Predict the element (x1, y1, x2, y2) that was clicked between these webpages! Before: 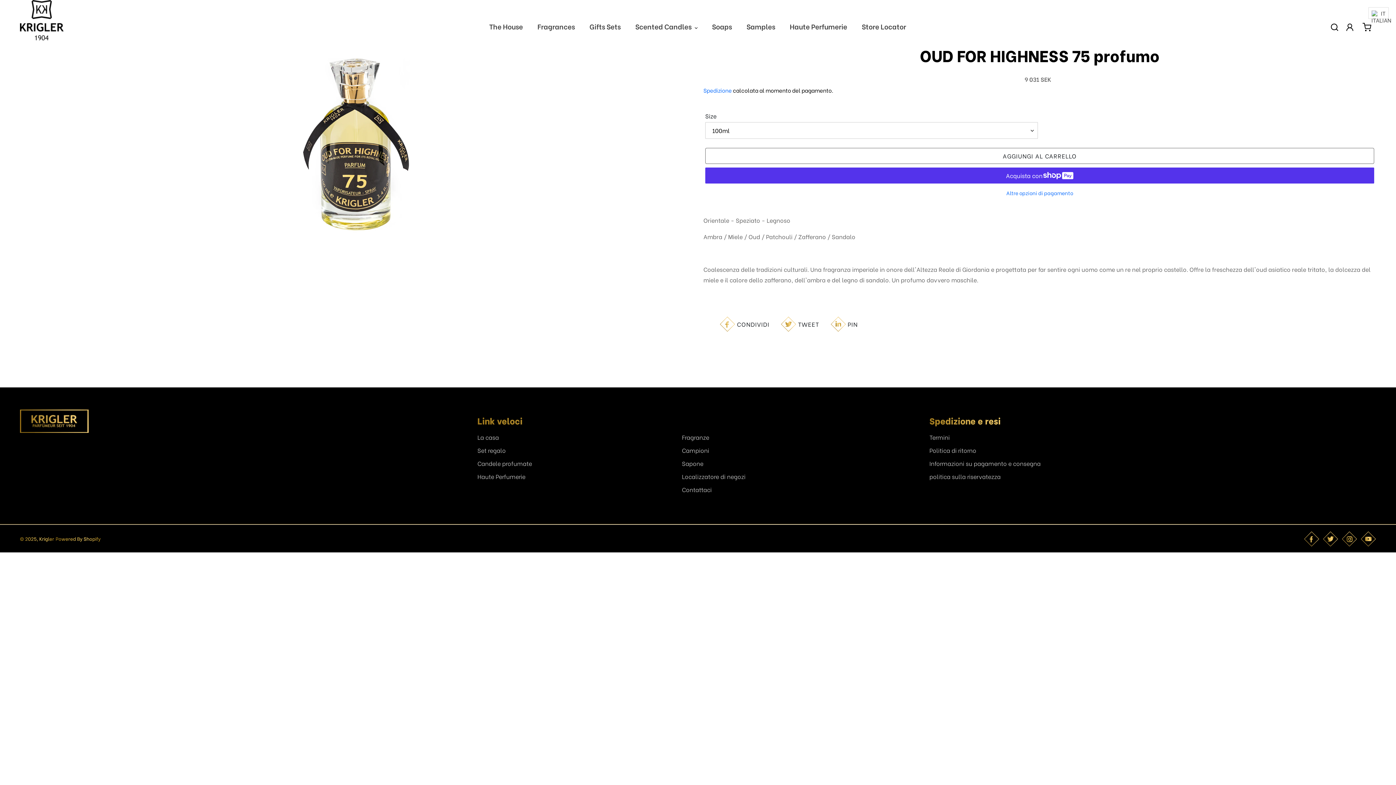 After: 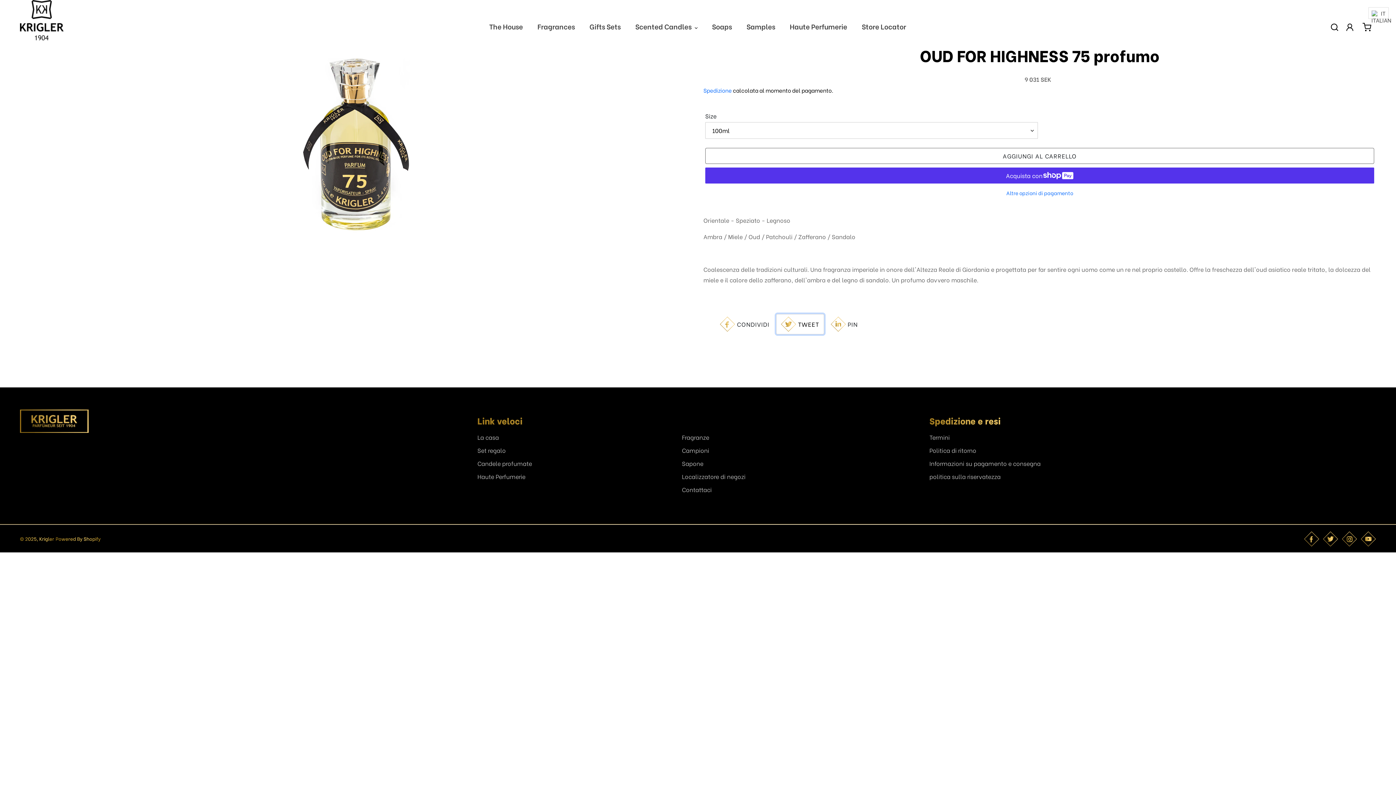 Action: bbox: (776, 314, 824, 334) label:  TWEET
TWITTA SU TWITTER